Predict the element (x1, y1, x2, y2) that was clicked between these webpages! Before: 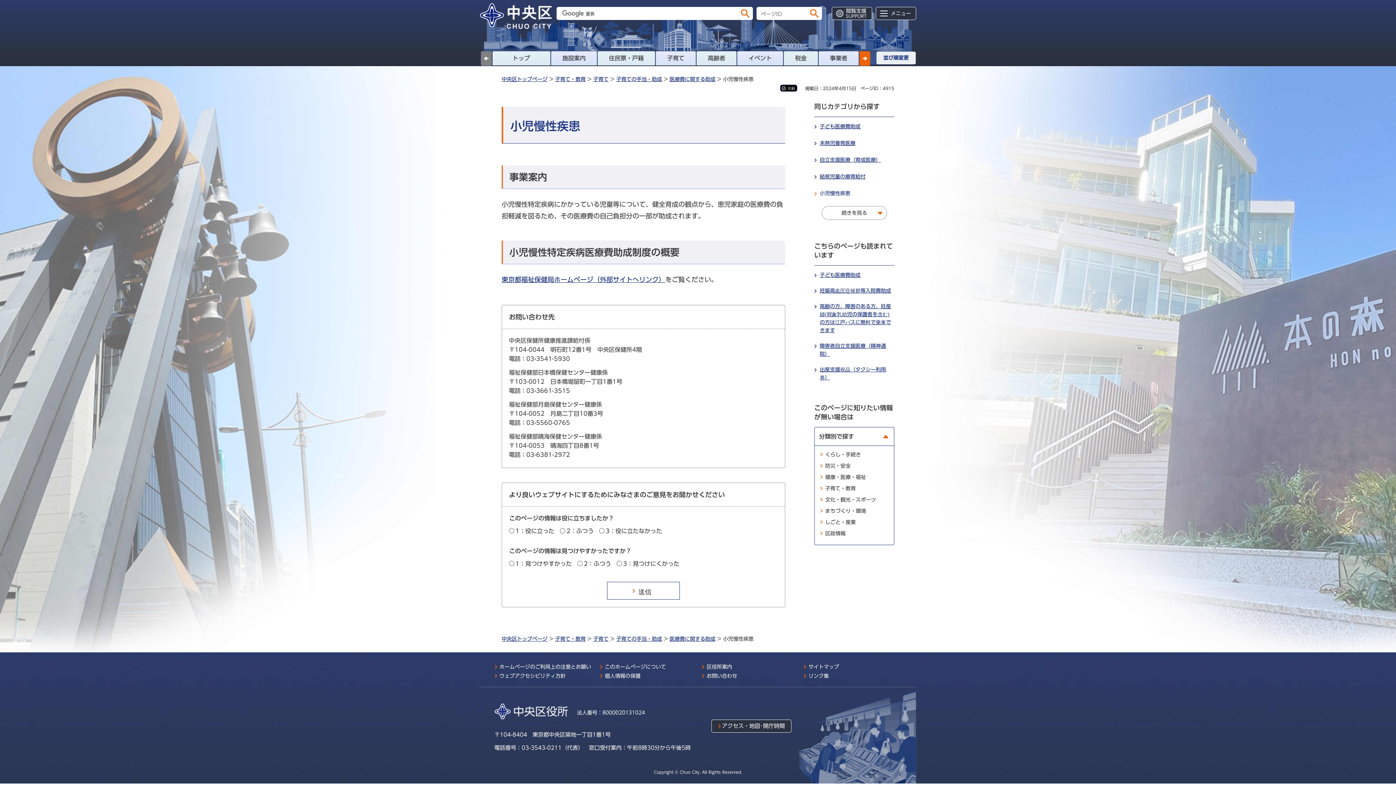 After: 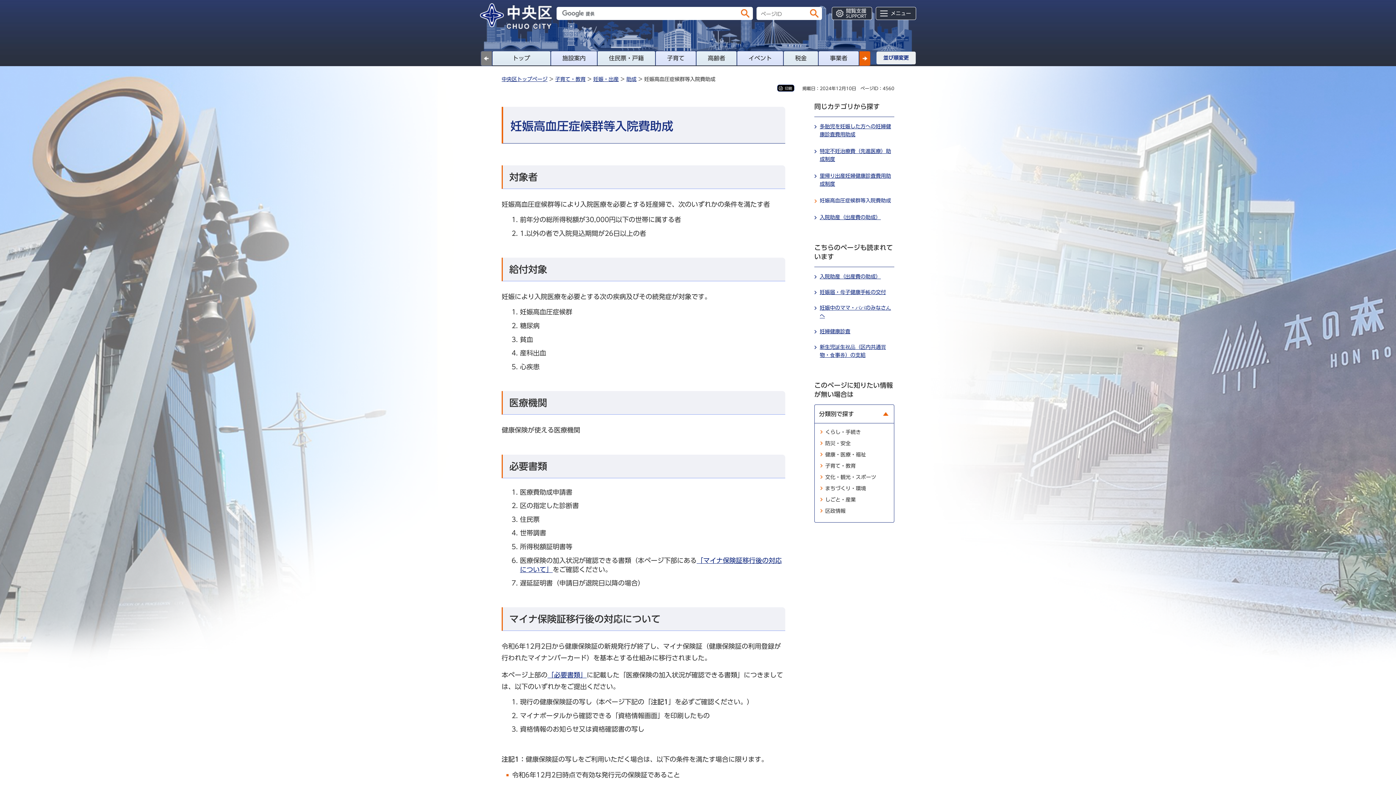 Action: label: 妊娠高血圧症候群等入院費助成 bbox: (820, 288, 891, 293)